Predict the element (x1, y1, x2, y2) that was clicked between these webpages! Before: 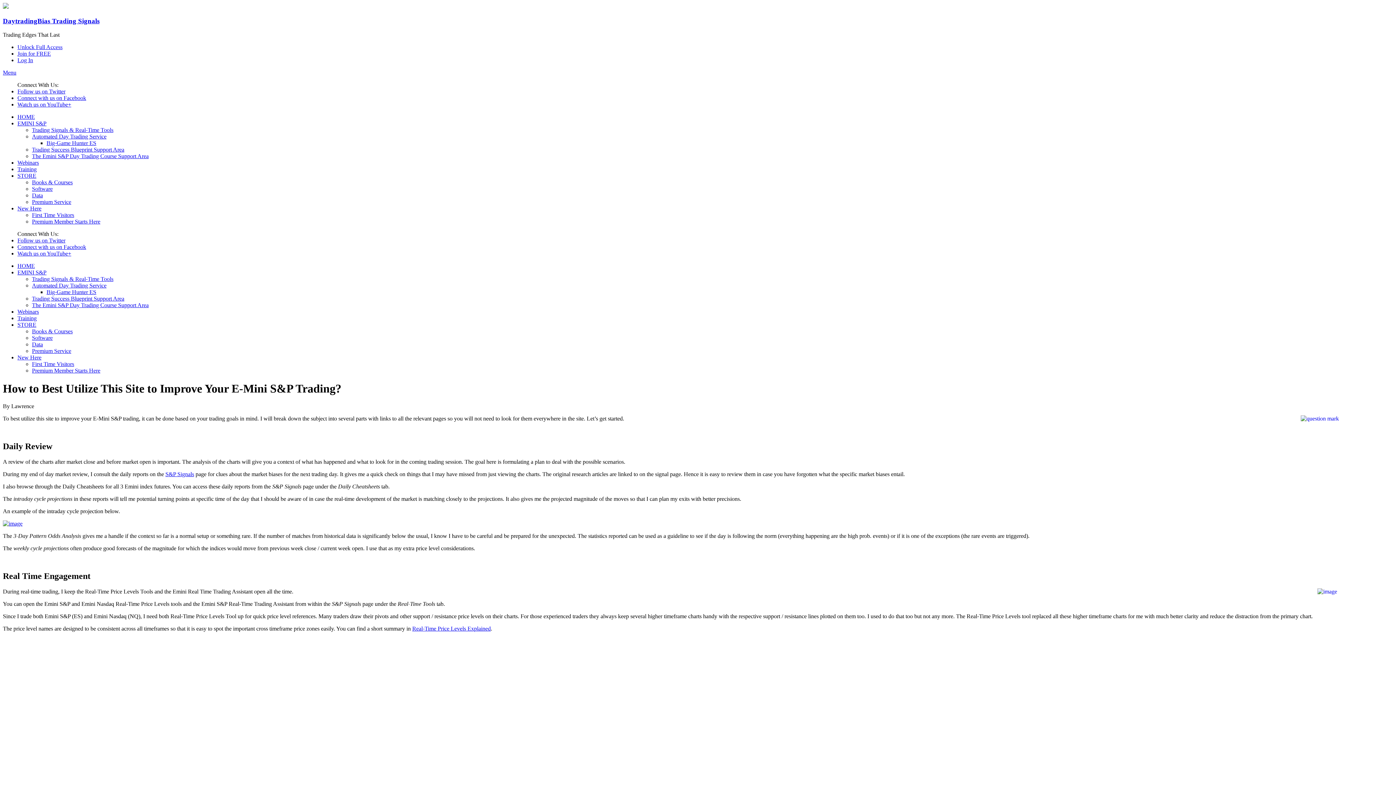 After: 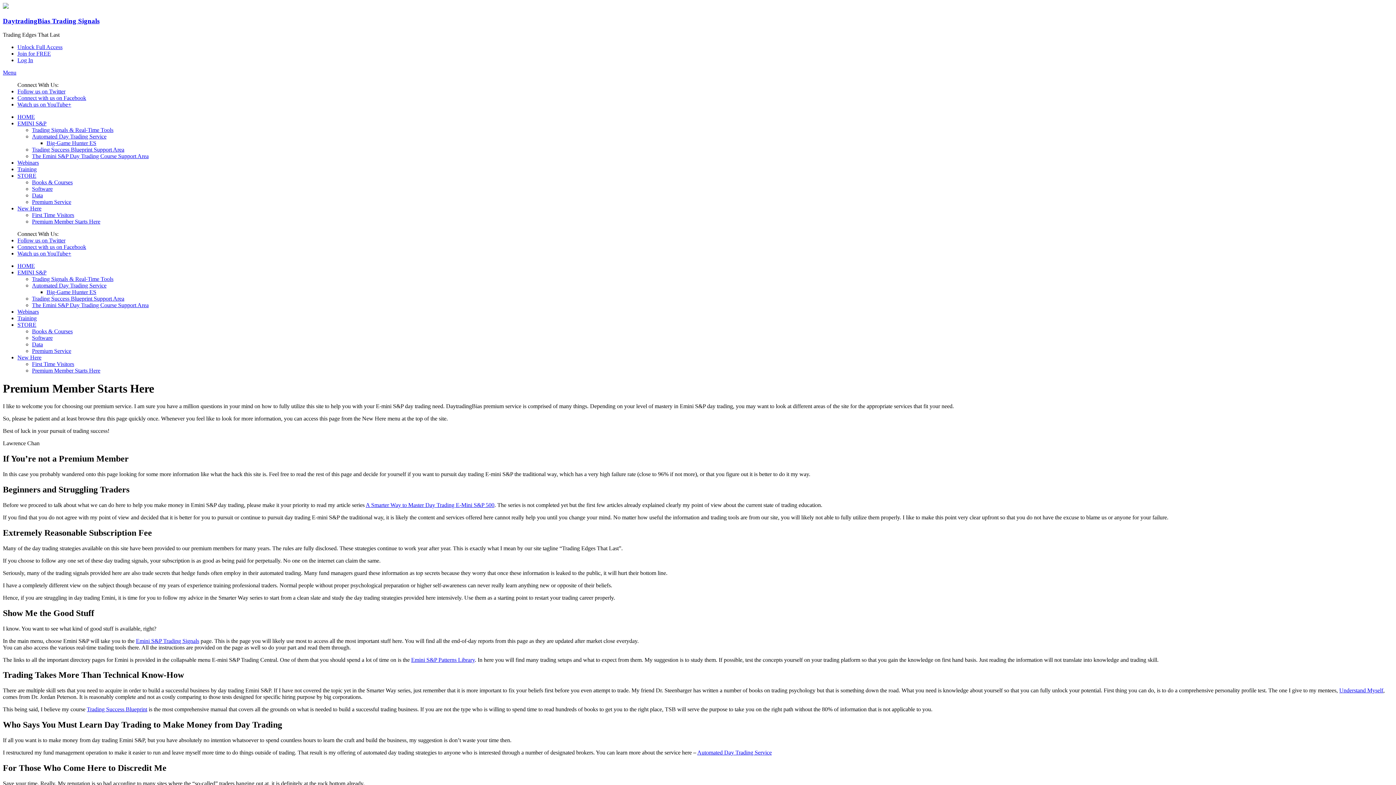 Action: bbox: (32, 218, 100, 224) label: Premium Member Starts Here